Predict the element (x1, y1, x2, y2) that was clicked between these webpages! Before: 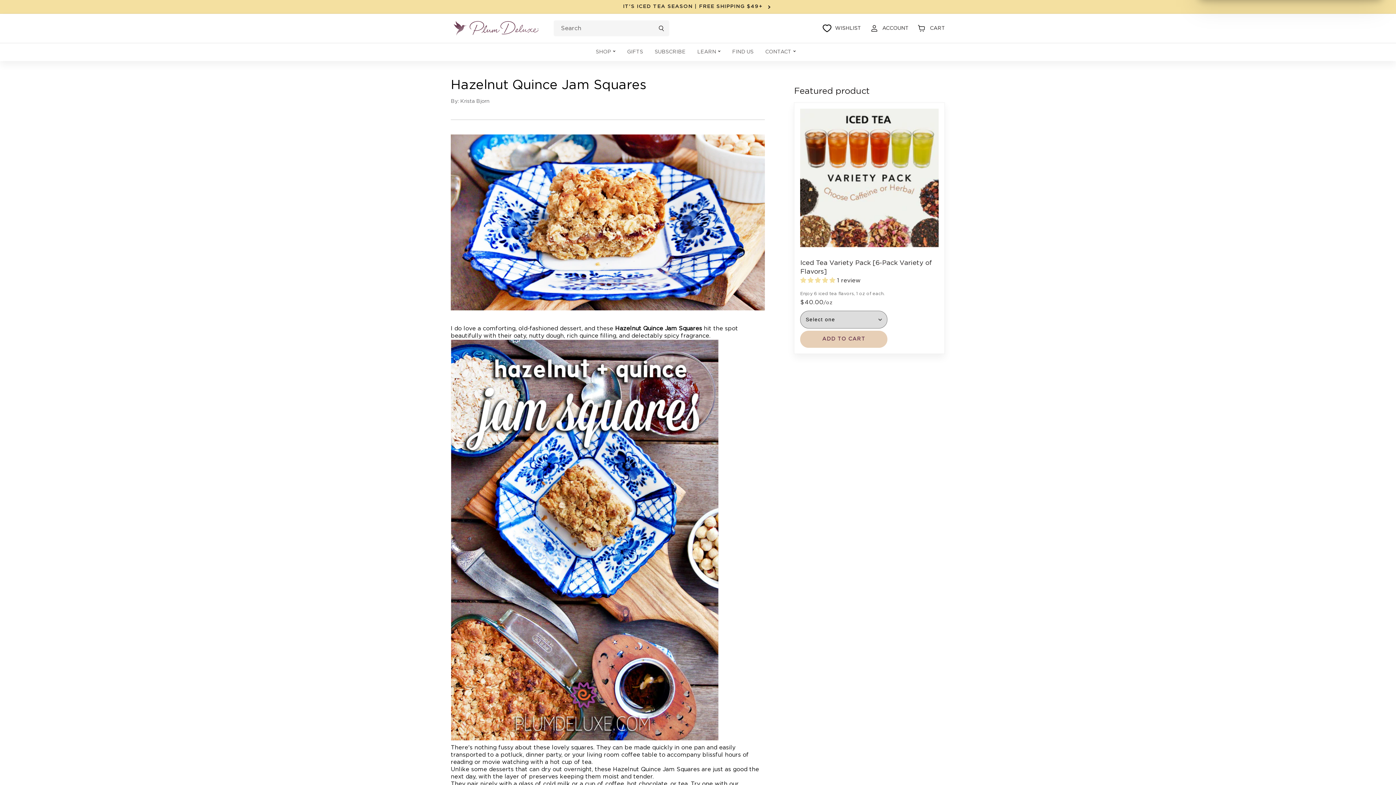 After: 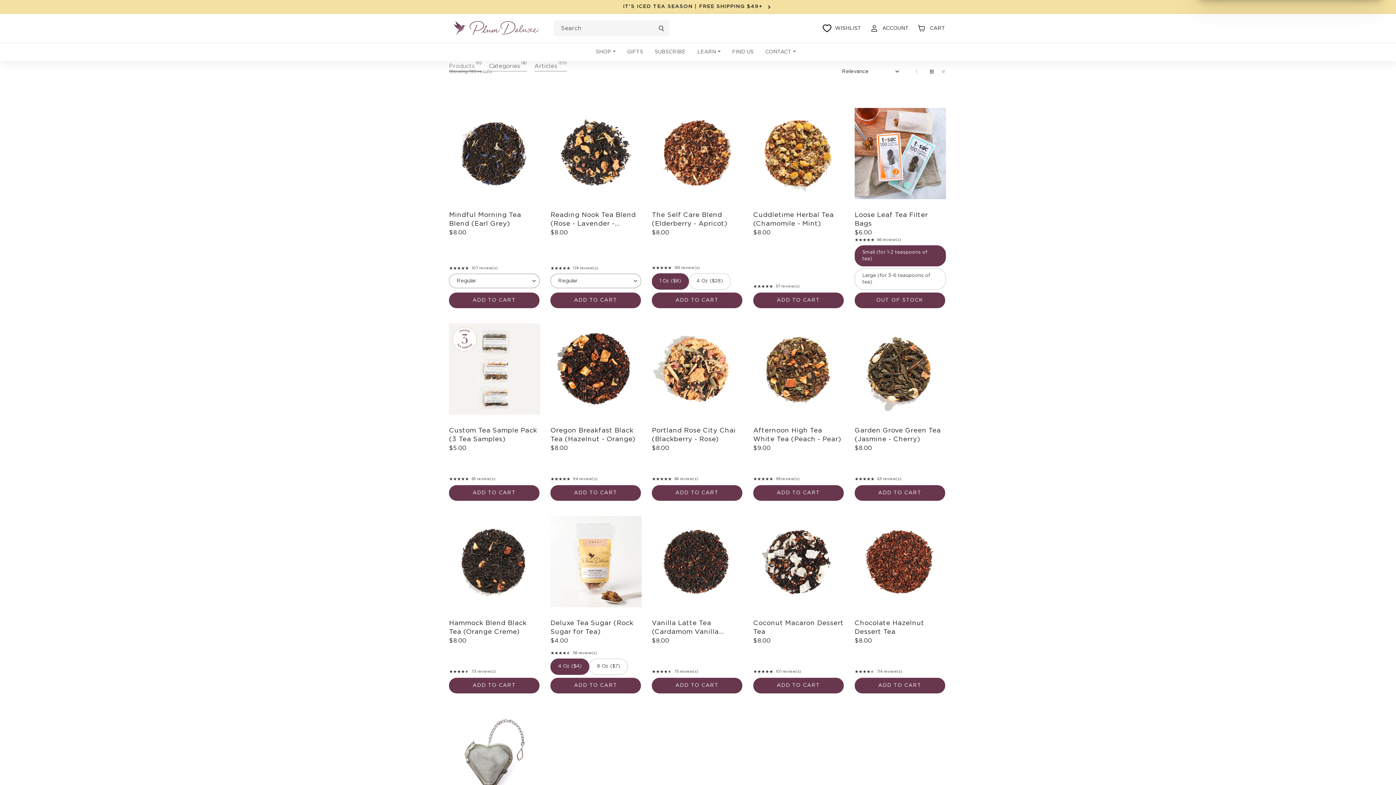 Action: label: Search bbox: (653, 20, 669, 36)